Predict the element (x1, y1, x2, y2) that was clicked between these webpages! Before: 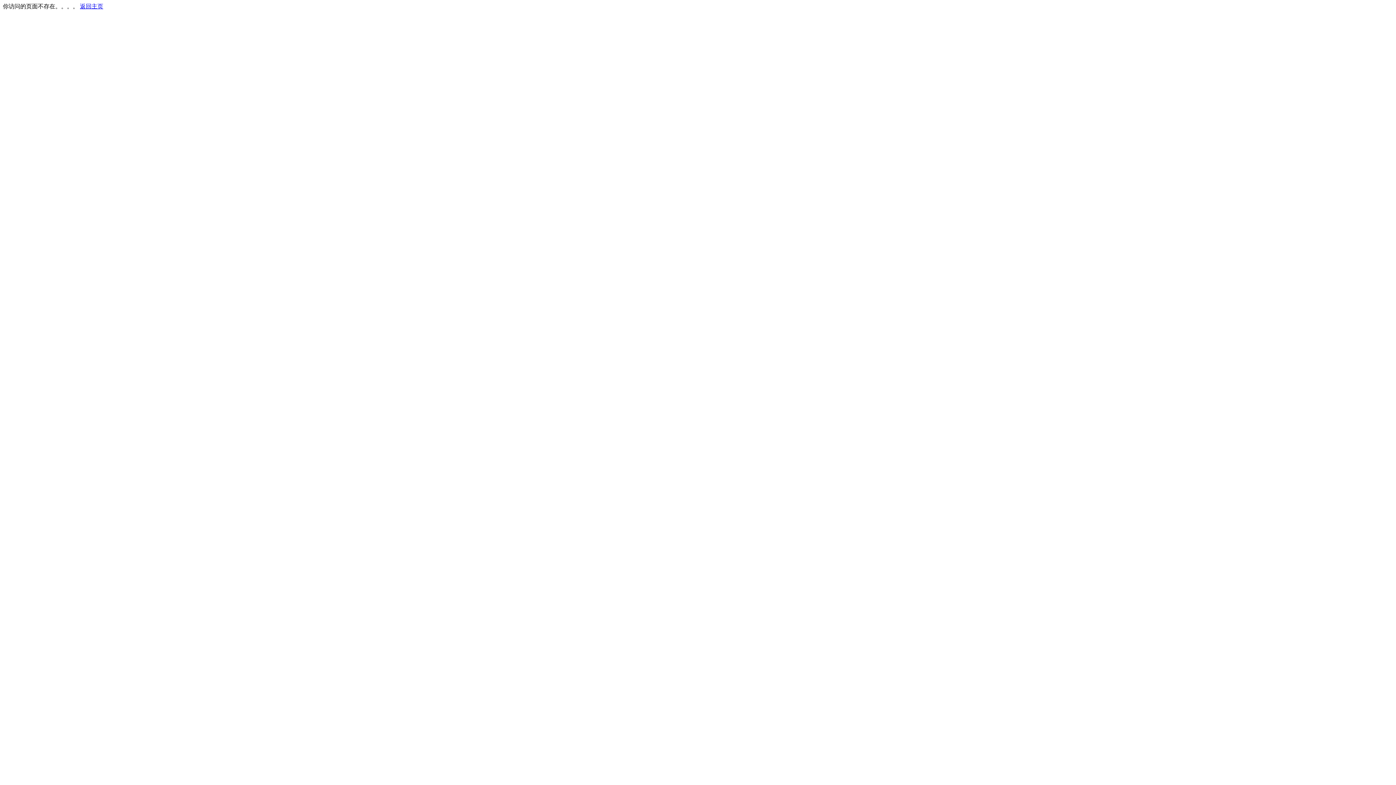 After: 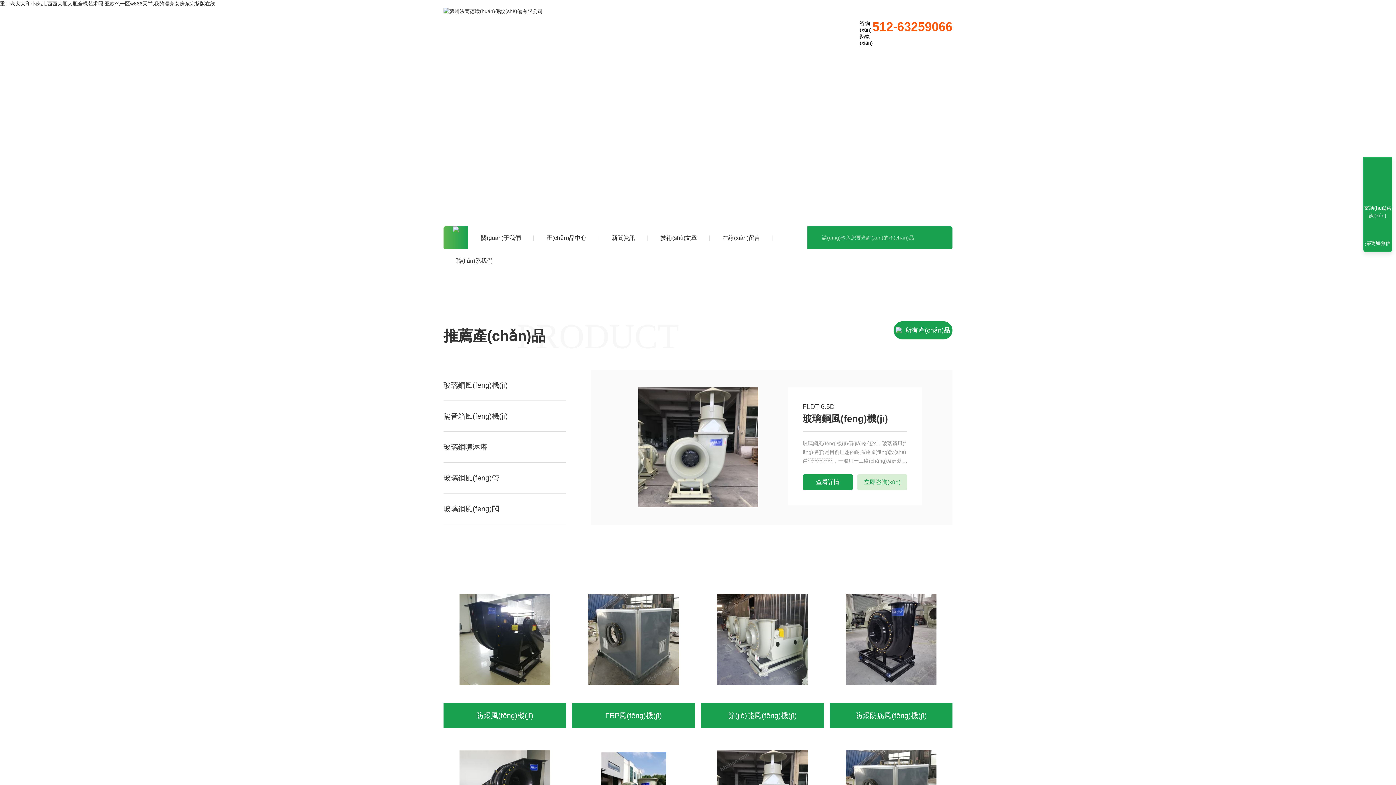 Action: label: 返回主页 bbox: (80, 3, 103, 9)